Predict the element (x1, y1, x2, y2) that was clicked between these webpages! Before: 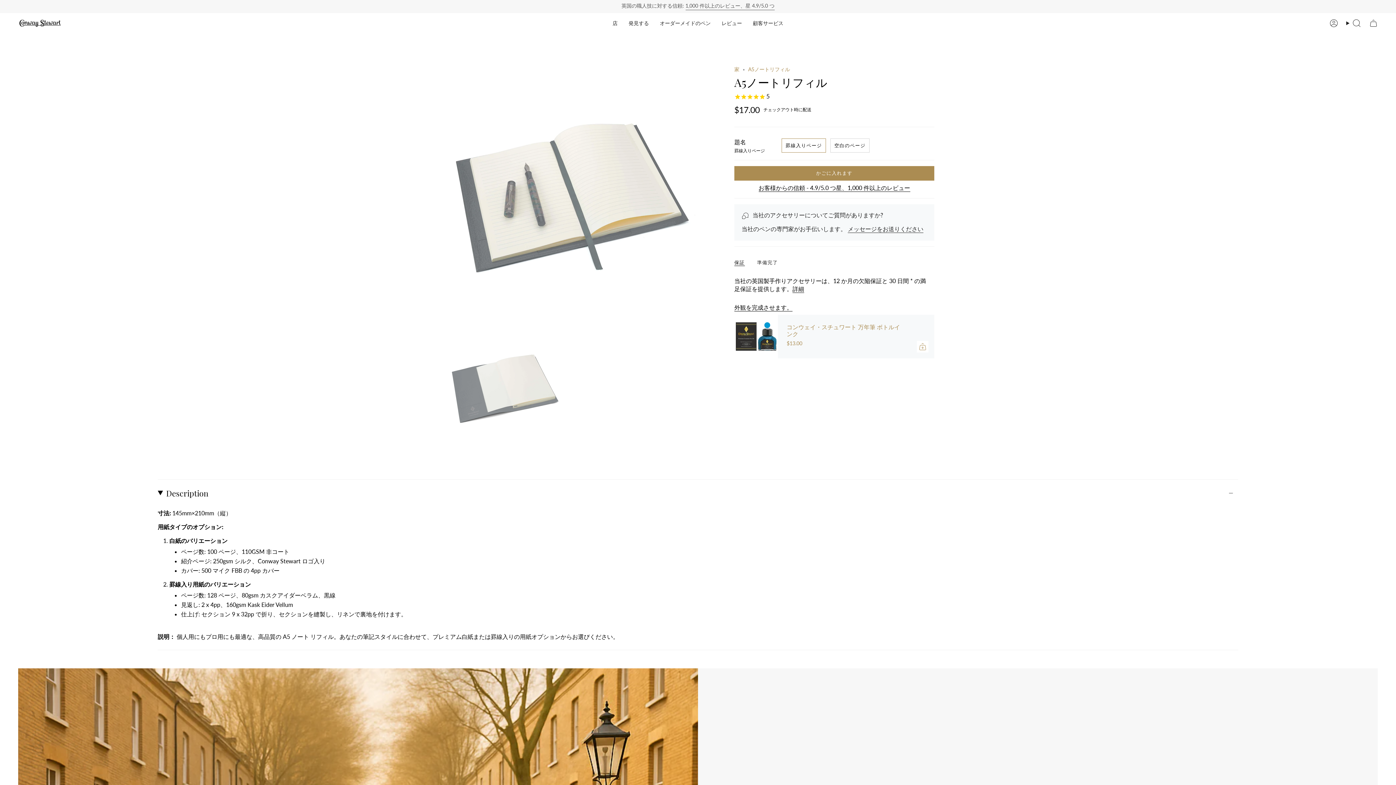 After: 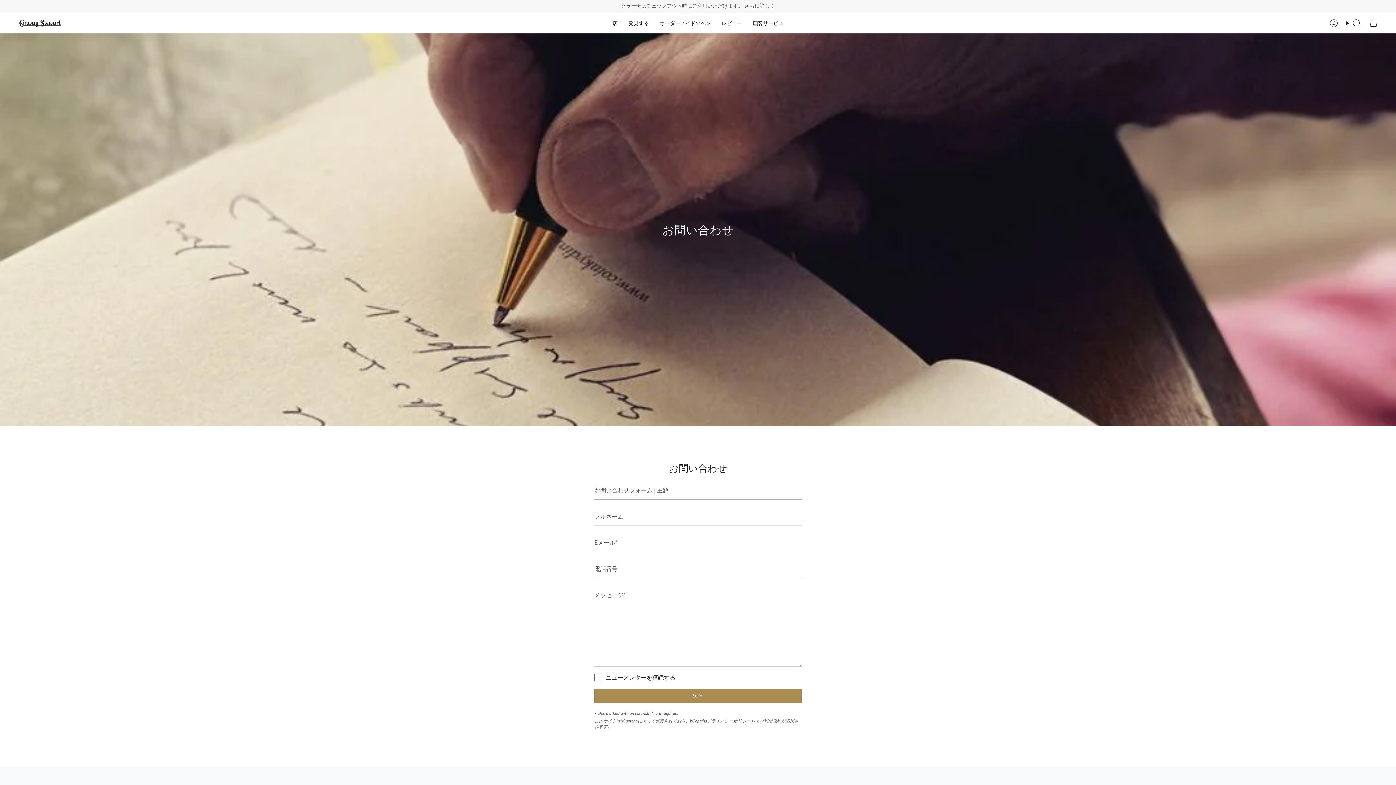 Action: label: 顧客サービス bbox: (747, 14, 789, 31)